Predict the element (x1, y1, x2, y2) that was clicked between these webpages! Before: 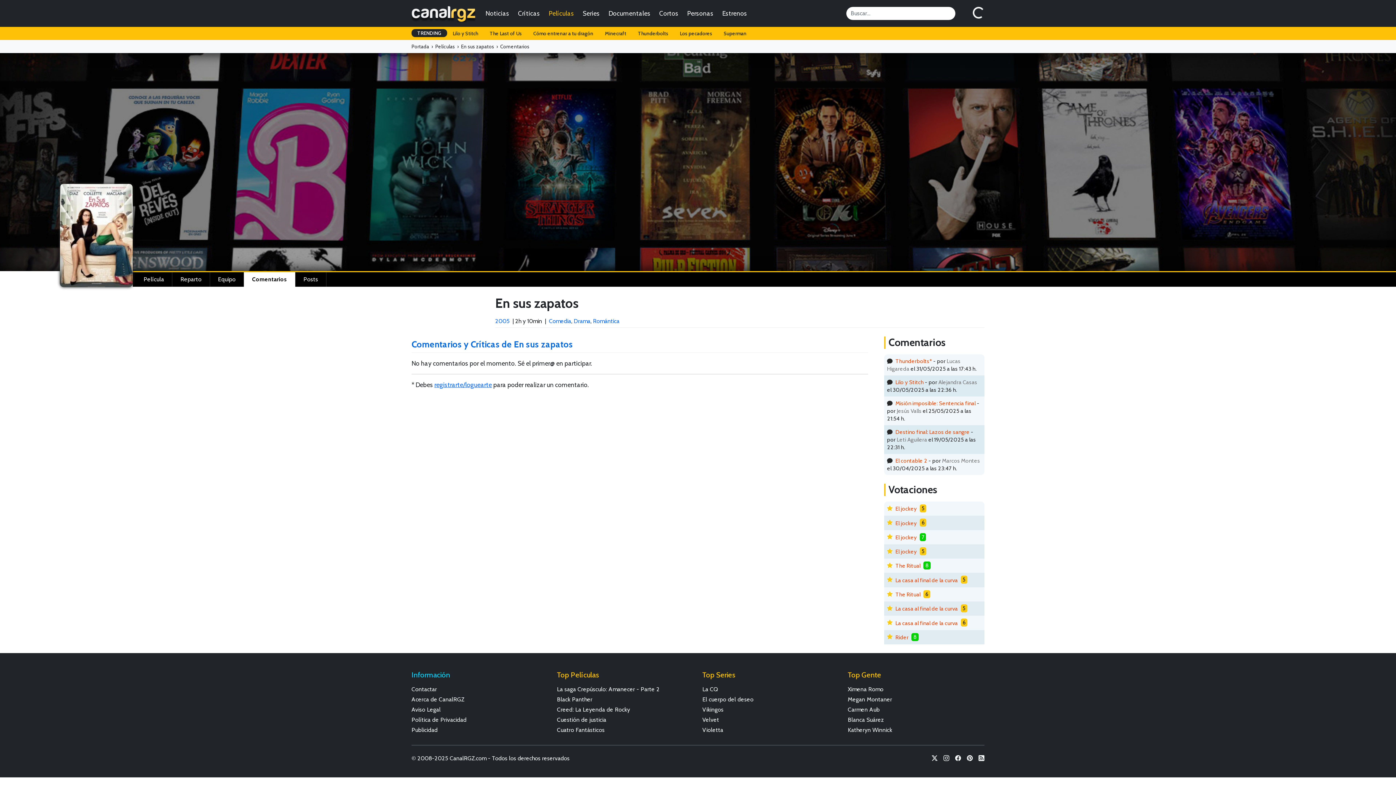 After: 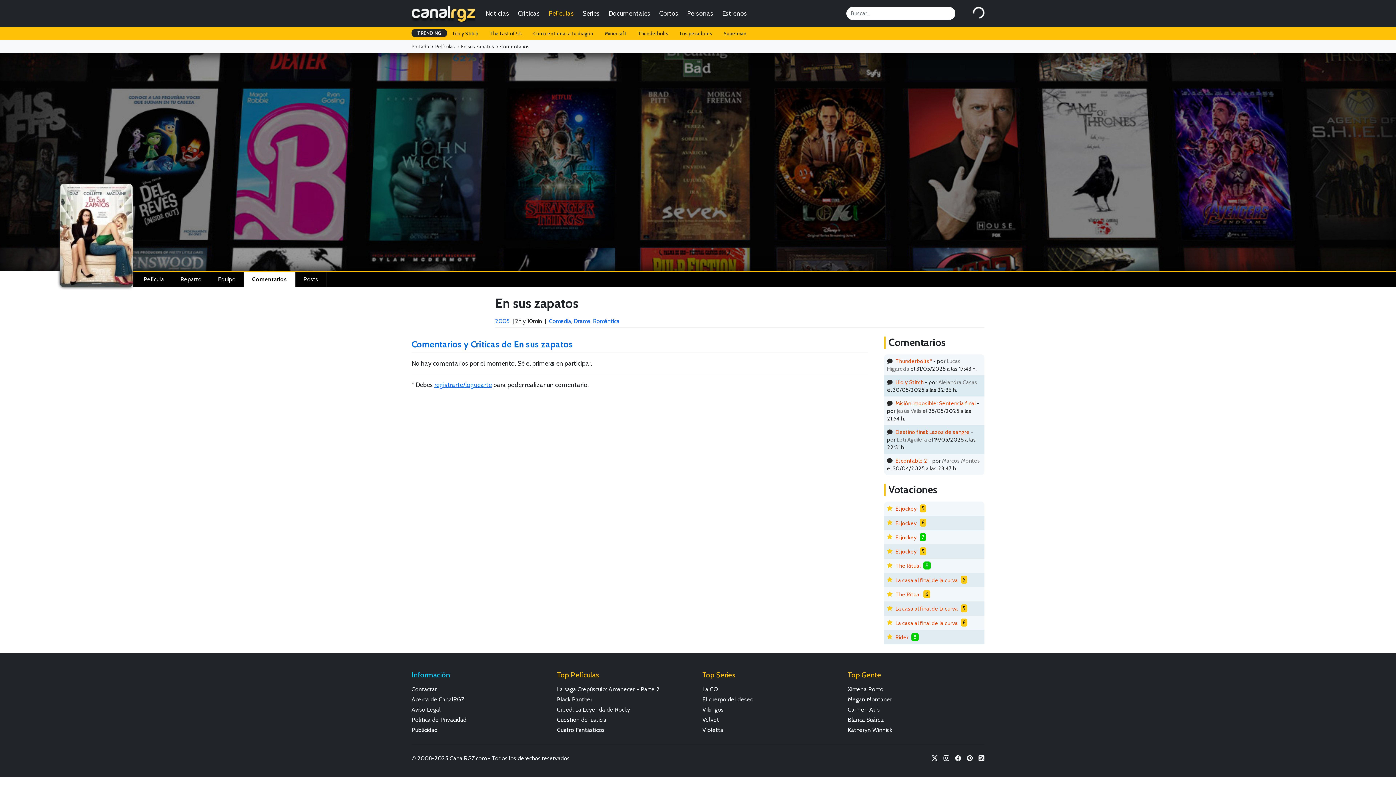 Action: bbox: (967, 755, 973, 762)